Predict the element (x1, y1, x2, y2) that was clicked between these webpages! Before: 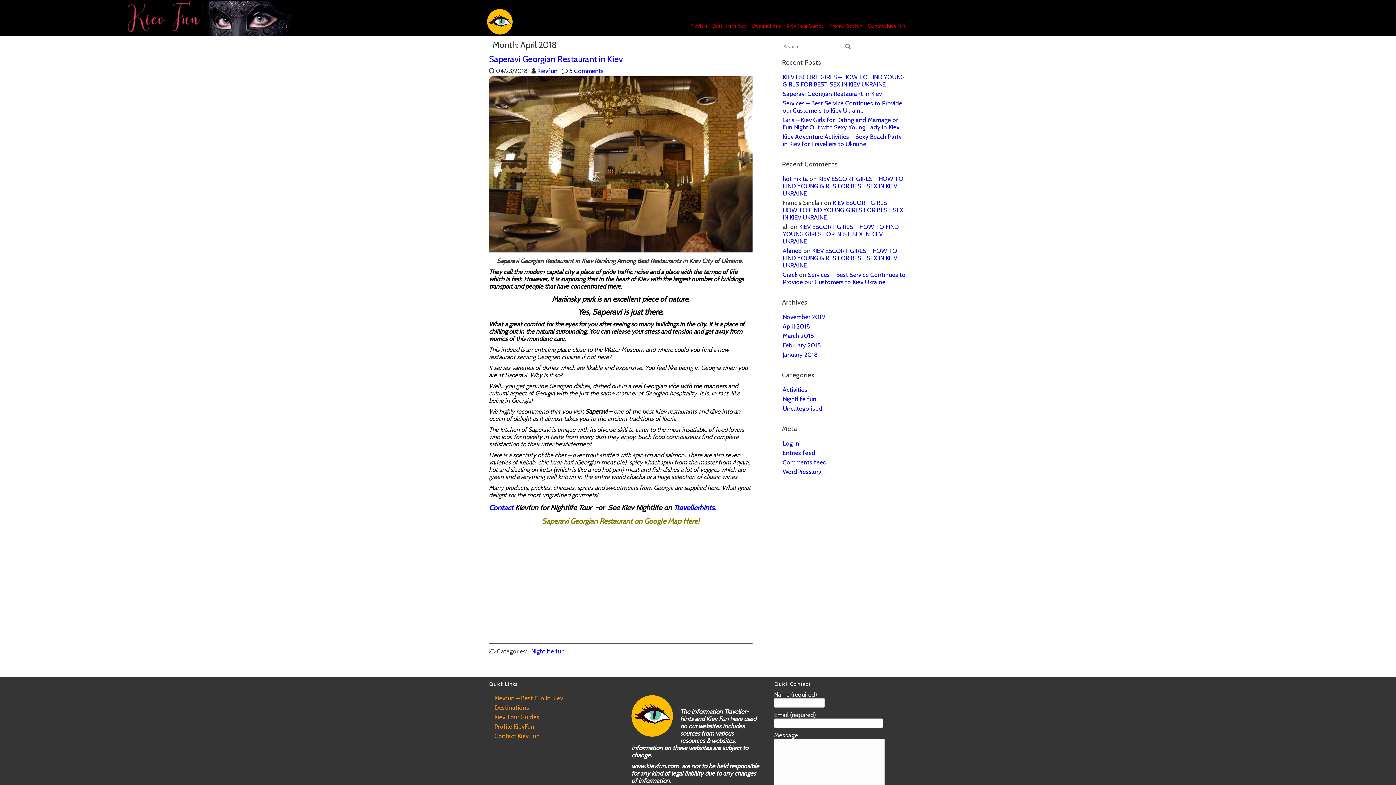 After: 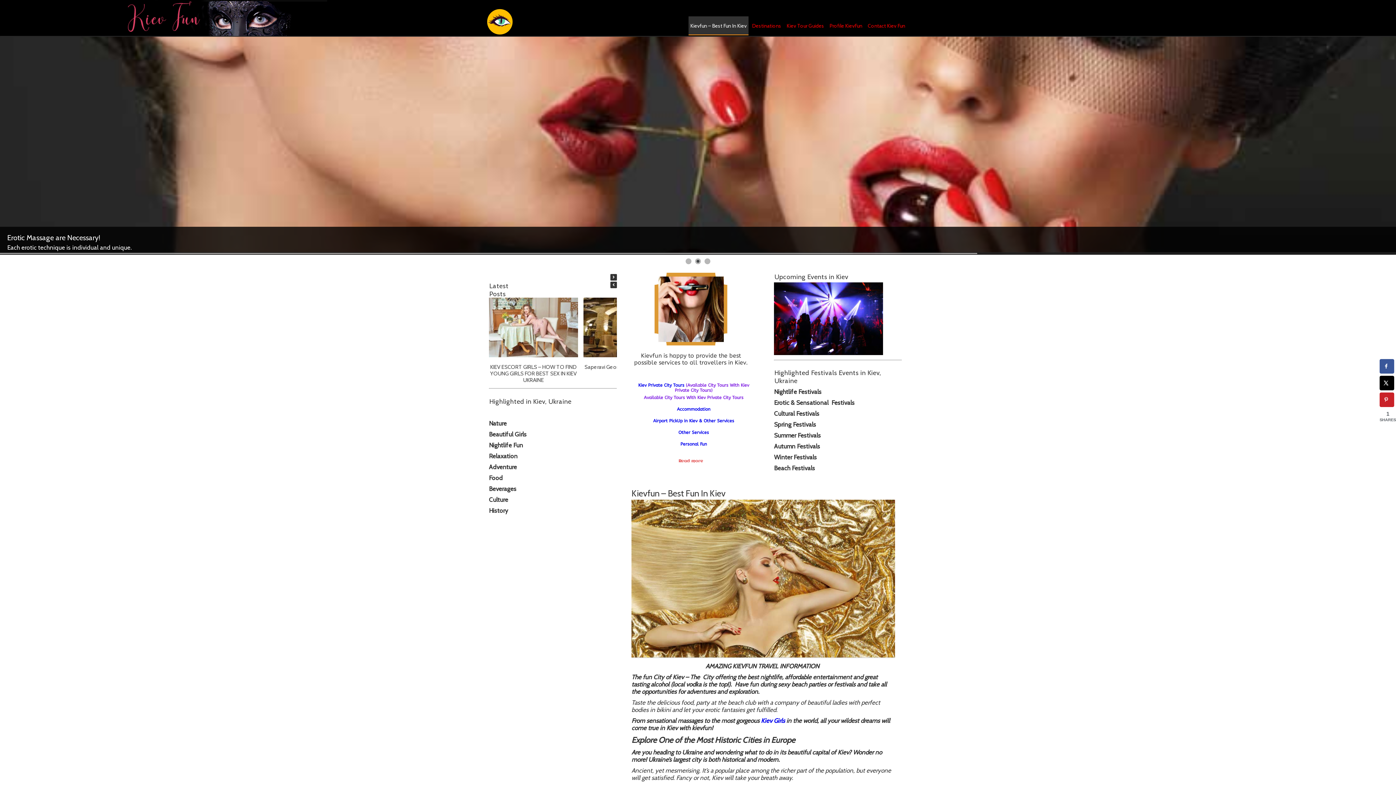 Action: label: Kievfun – Best Fun In Kiev bbox: (494, 694, 563, 702)